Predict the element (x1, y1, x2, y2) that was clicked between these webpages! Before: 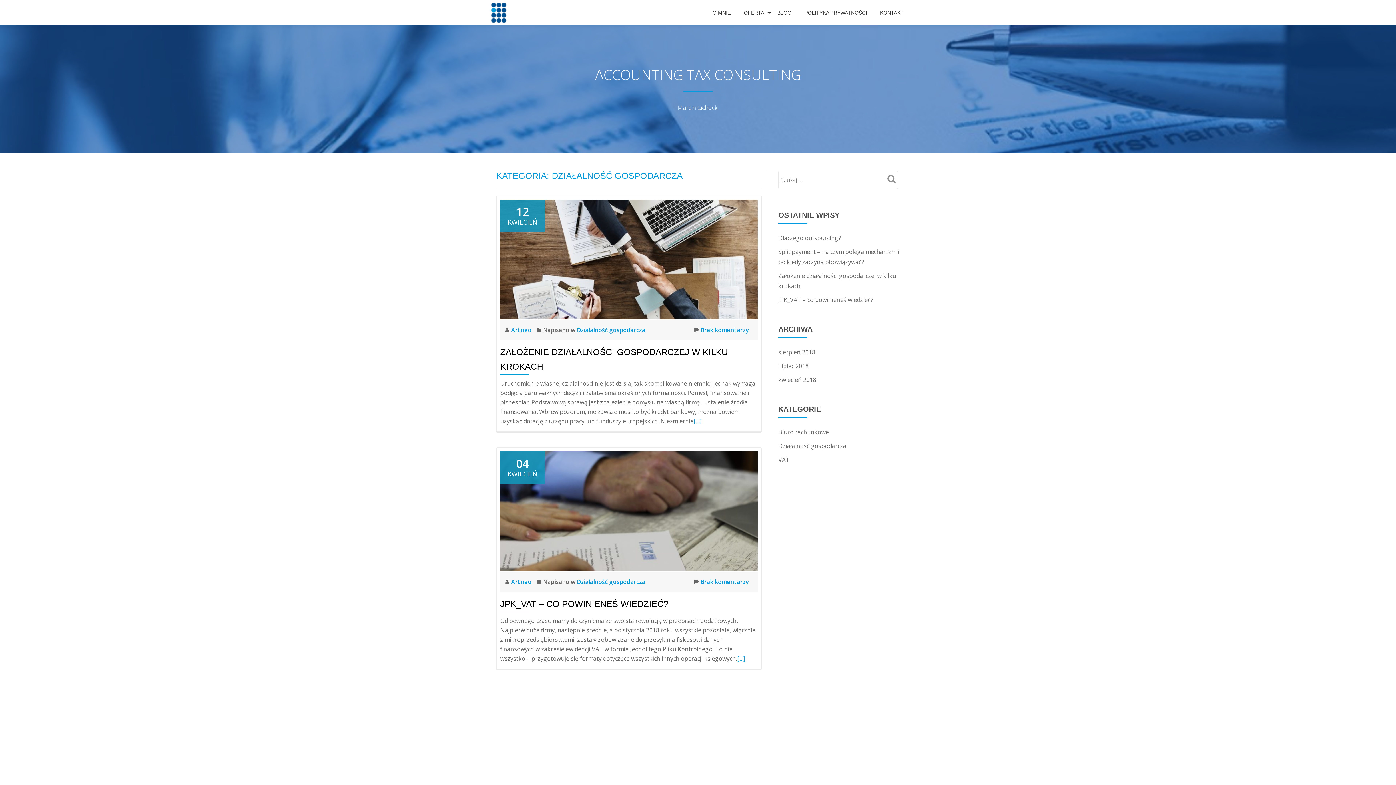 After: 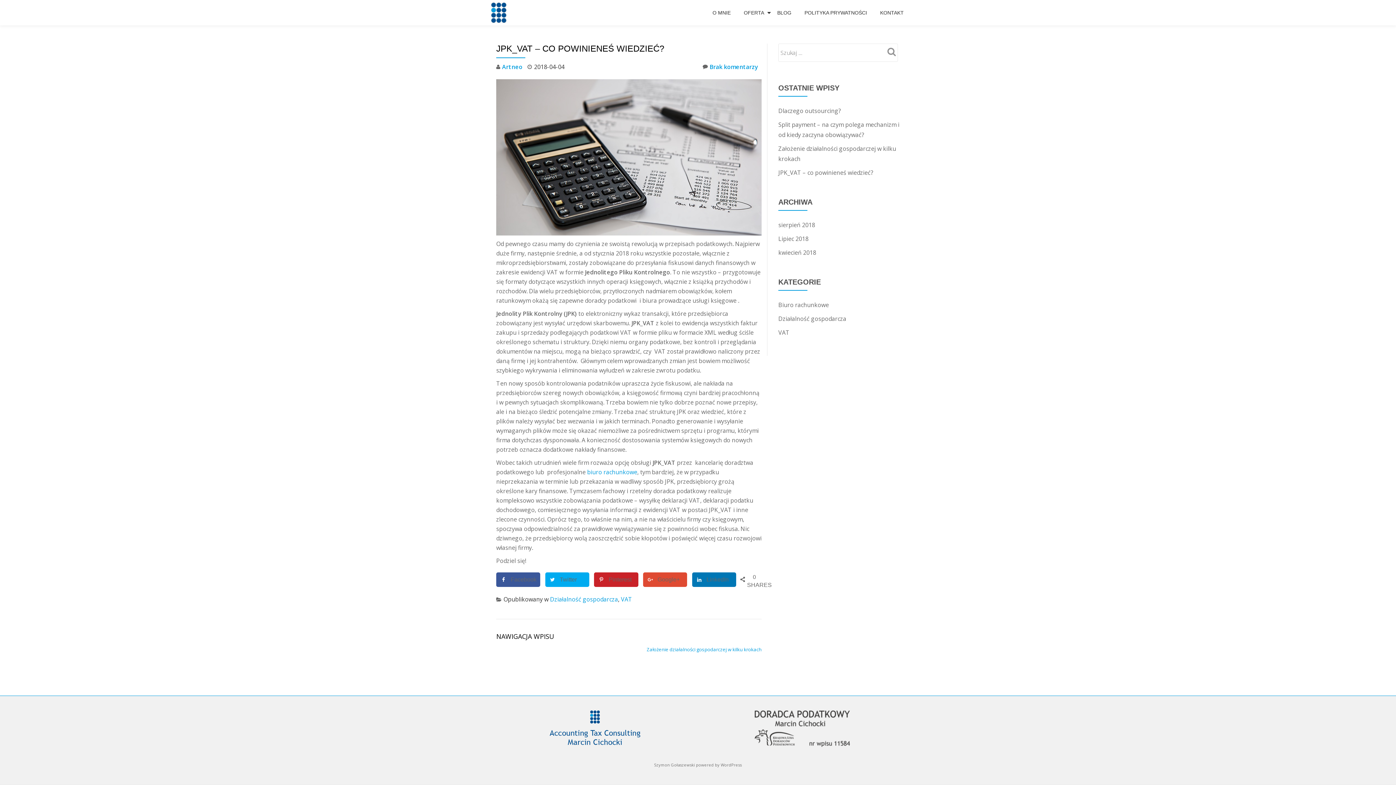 Action: label: JPK_VAT – co powinieneś wiedzieć? bbox: (778, 296, 873, 304)